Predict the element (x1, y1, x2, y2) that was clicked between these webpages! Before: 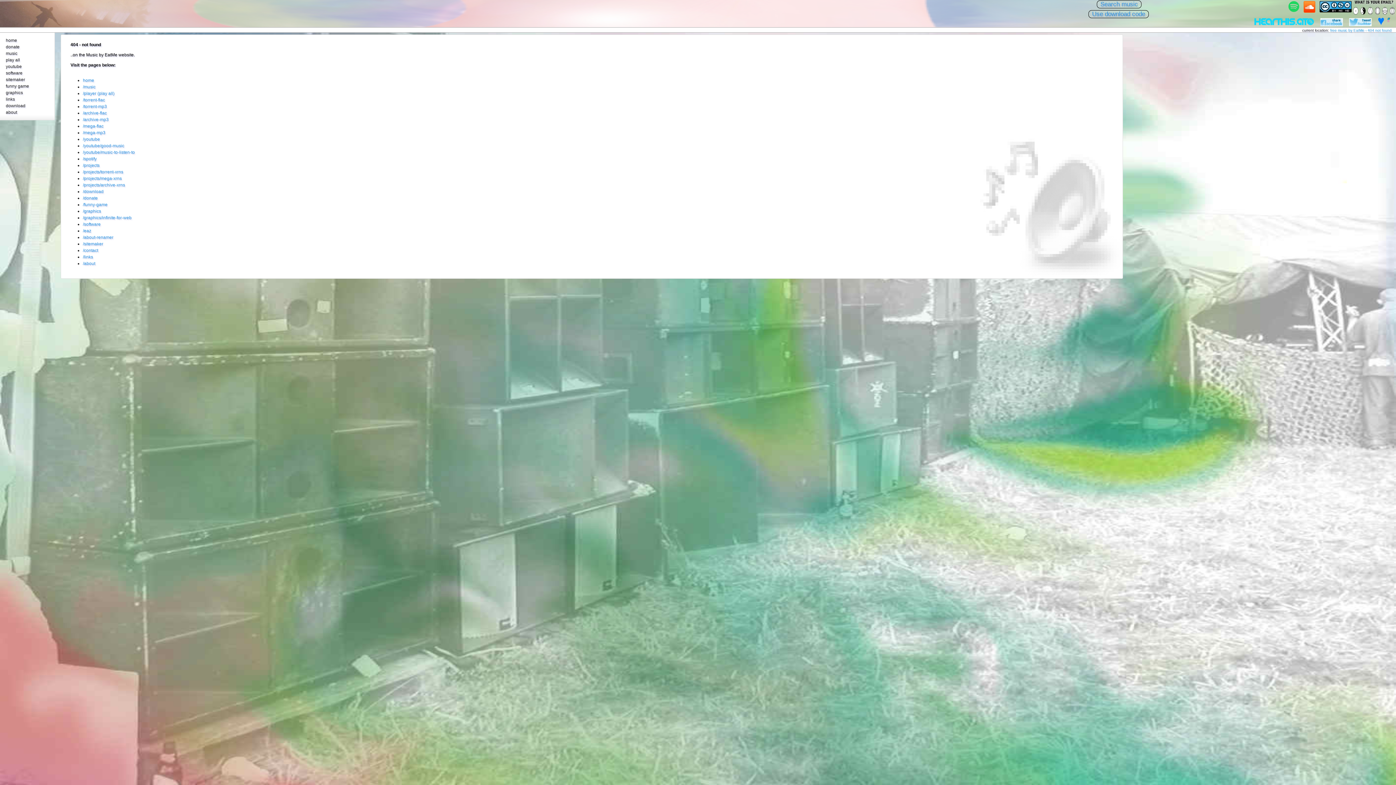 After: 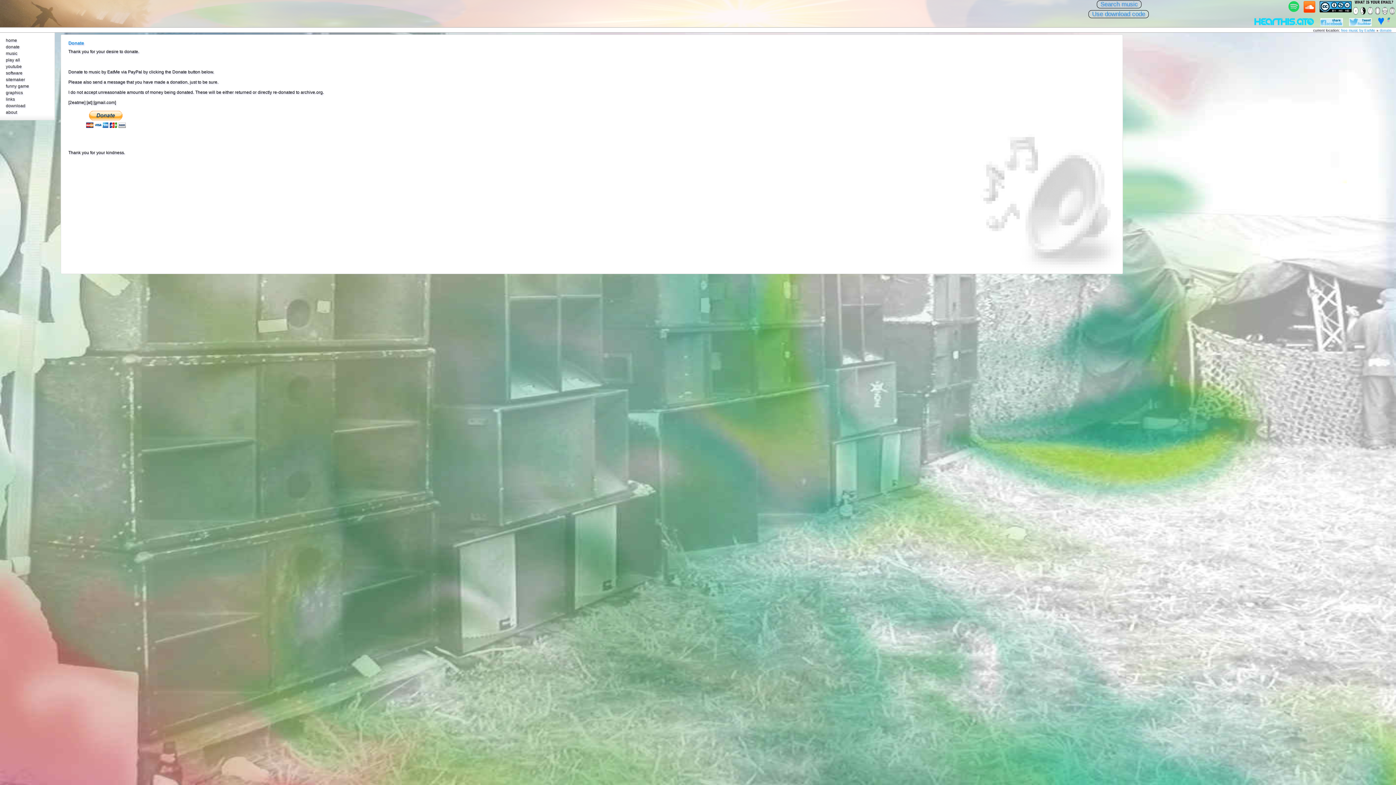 Action: label: donate bbox: (5, 44, 19, 49)